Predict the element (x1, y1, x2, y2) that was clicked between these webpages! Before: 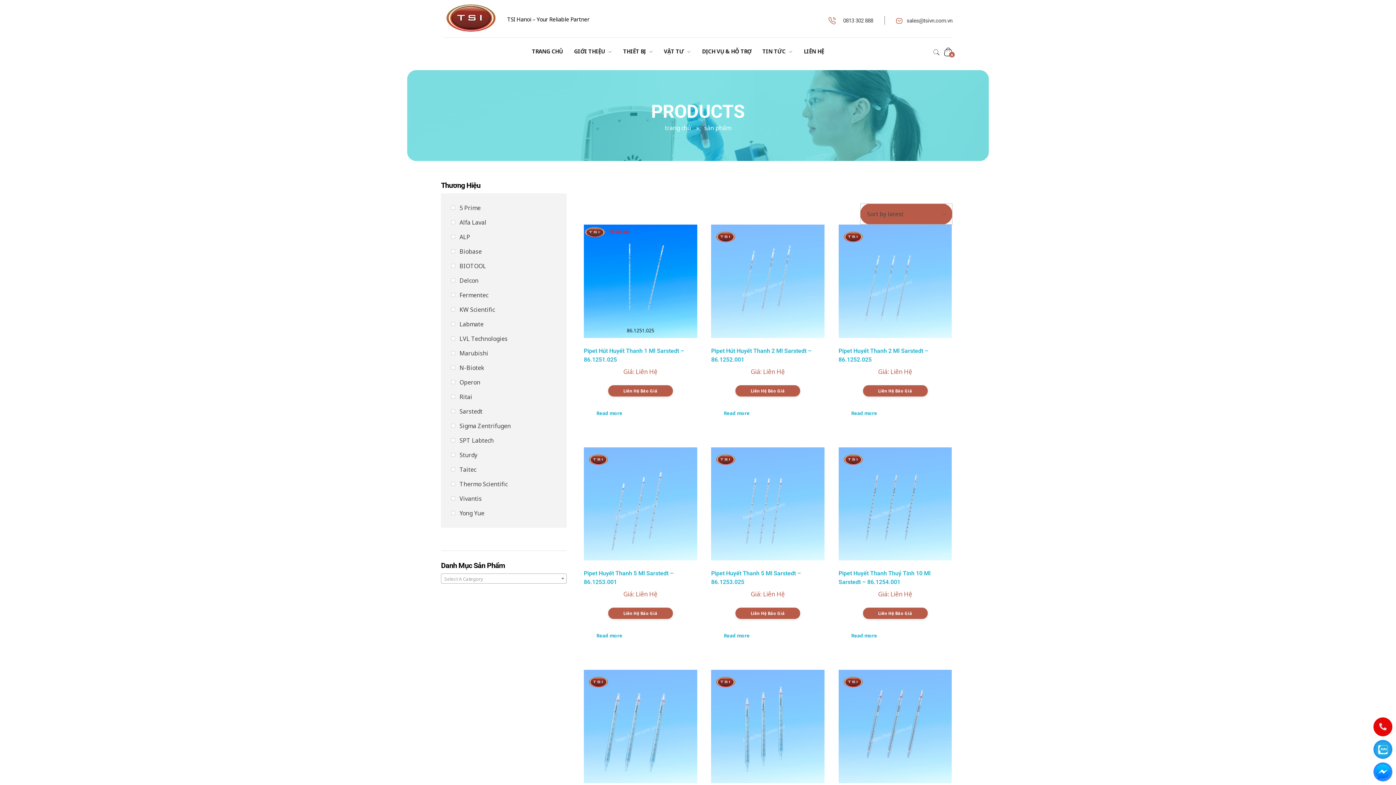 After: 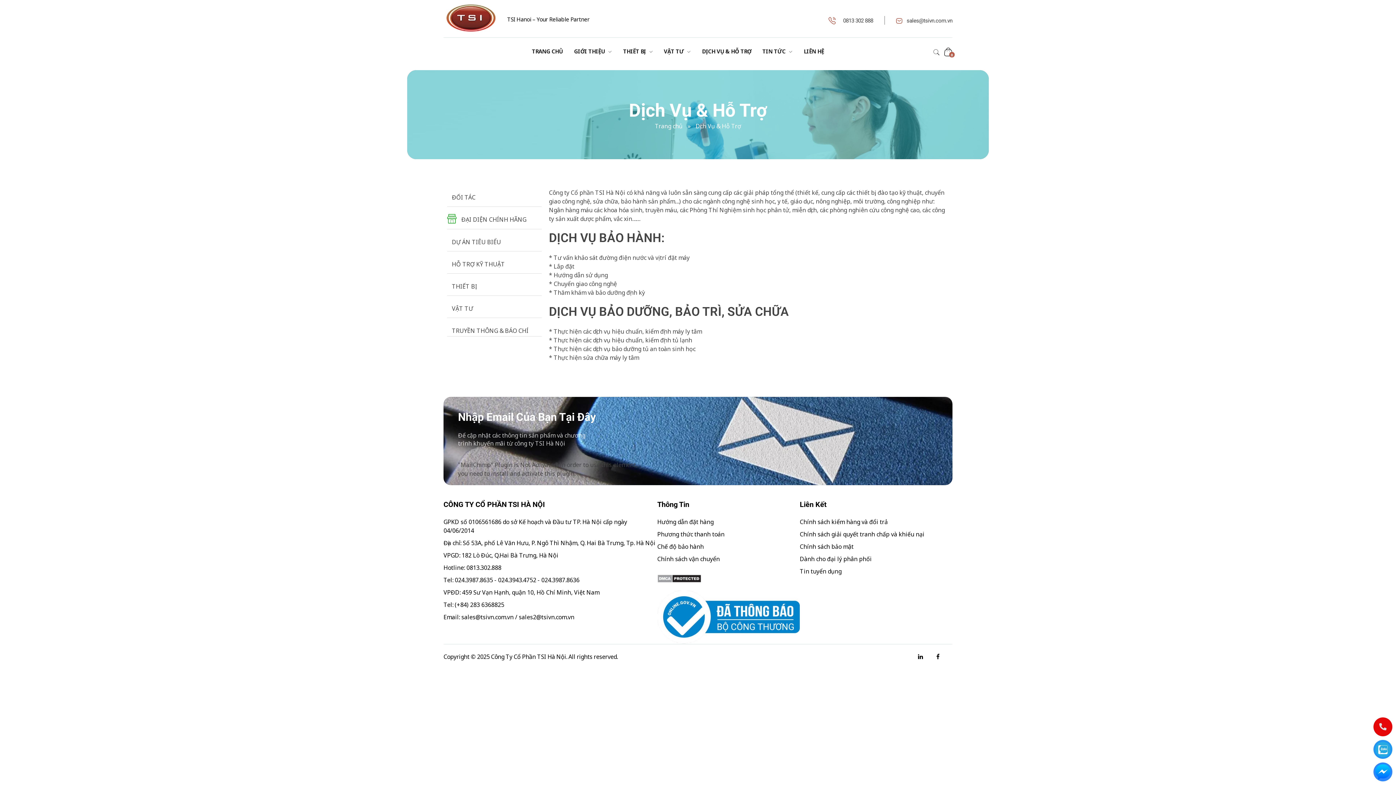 Action: bbox: (691, 47, 751, 55) label: DỊCH VỤ & HỖ TRỢ